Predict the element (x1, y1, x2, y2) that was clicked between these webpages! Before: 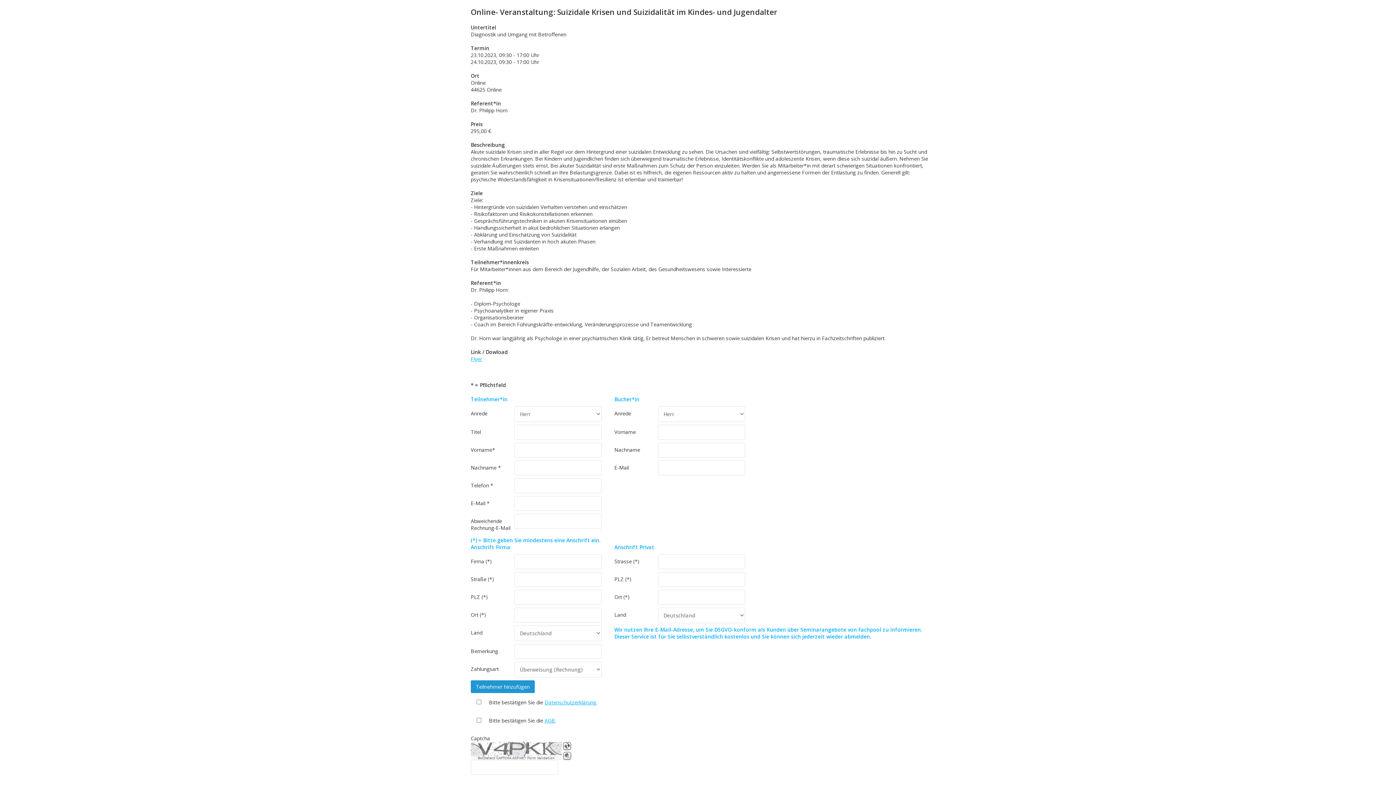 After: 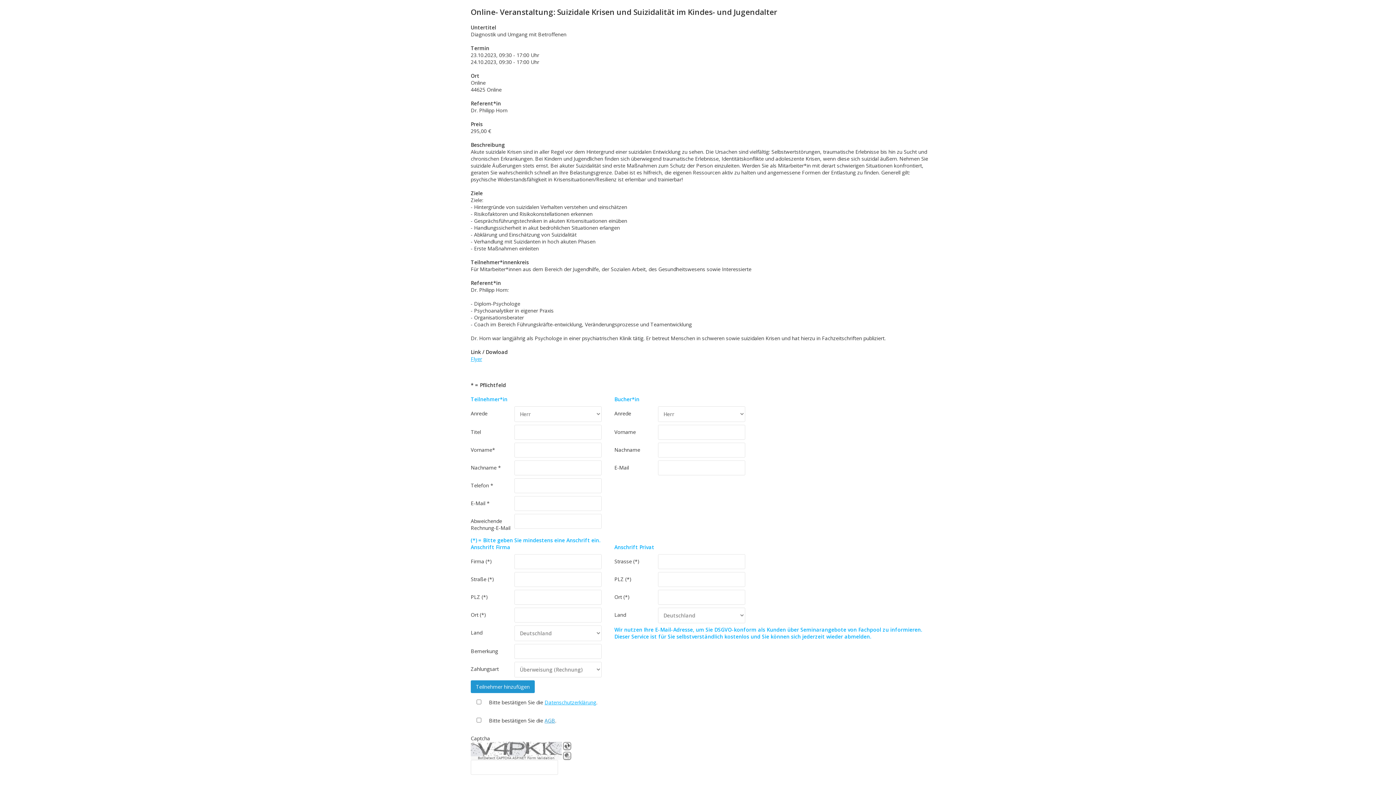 Action: bbox: (544, 717, 555, 724) label: AGB